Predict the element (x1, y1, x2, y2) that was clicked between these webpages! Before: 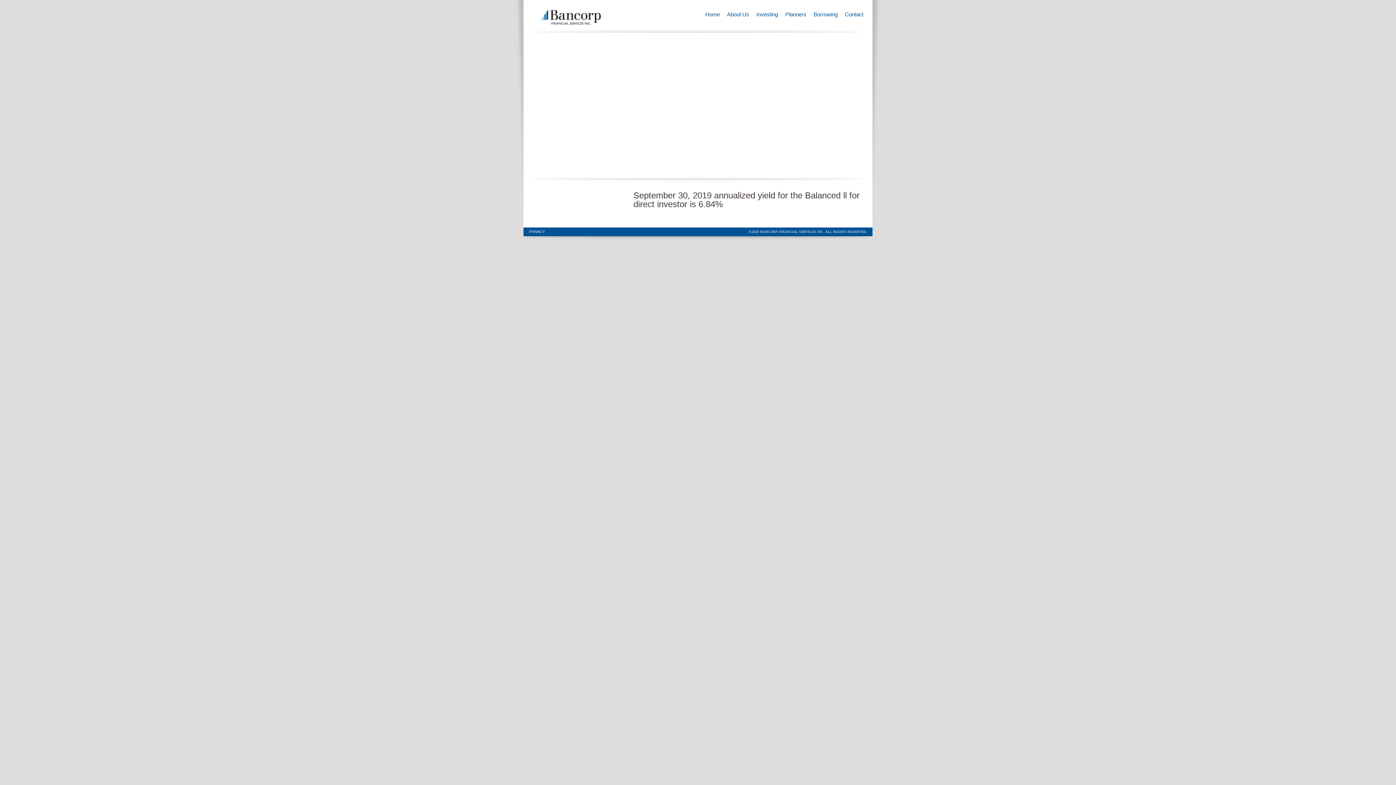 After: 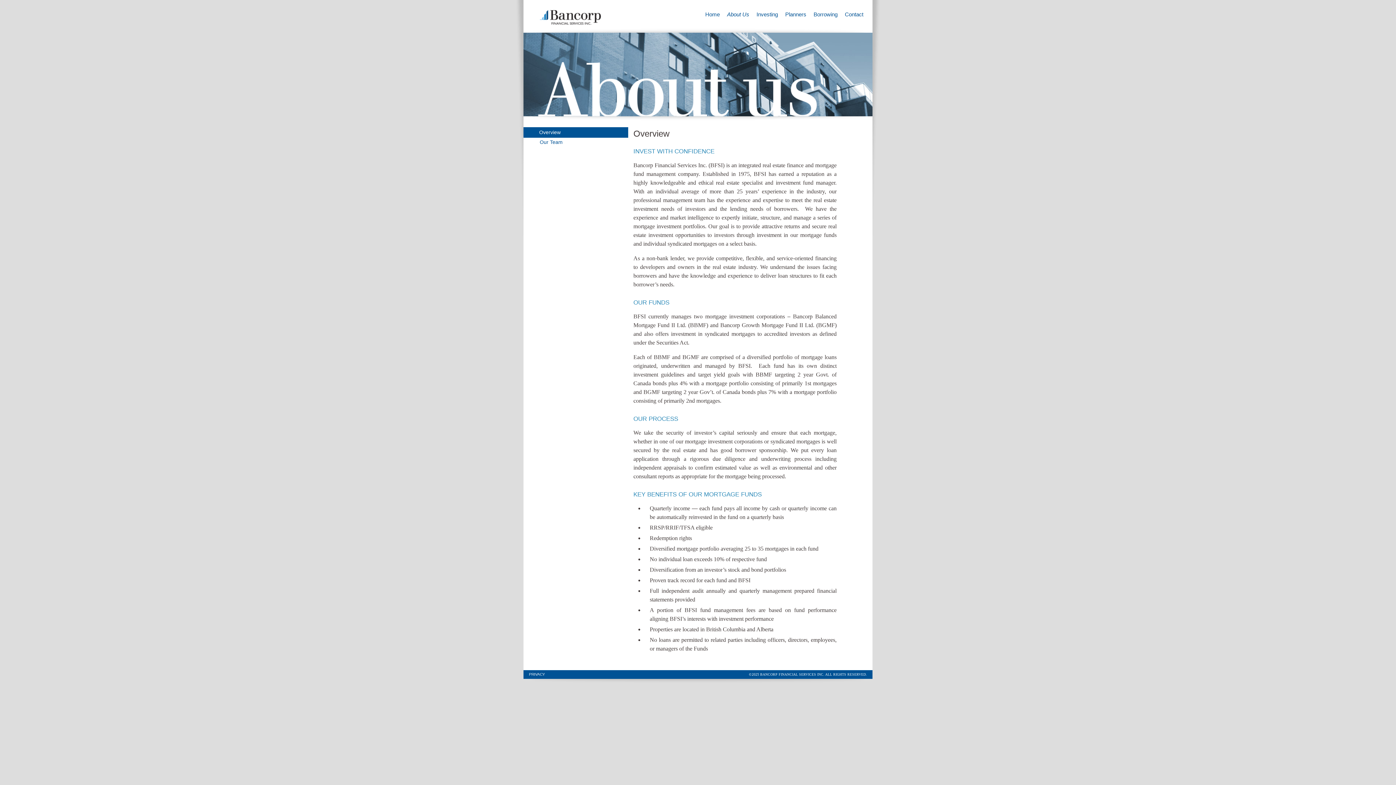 Action: label: About Us bbox: (727, 11, 749, 17)